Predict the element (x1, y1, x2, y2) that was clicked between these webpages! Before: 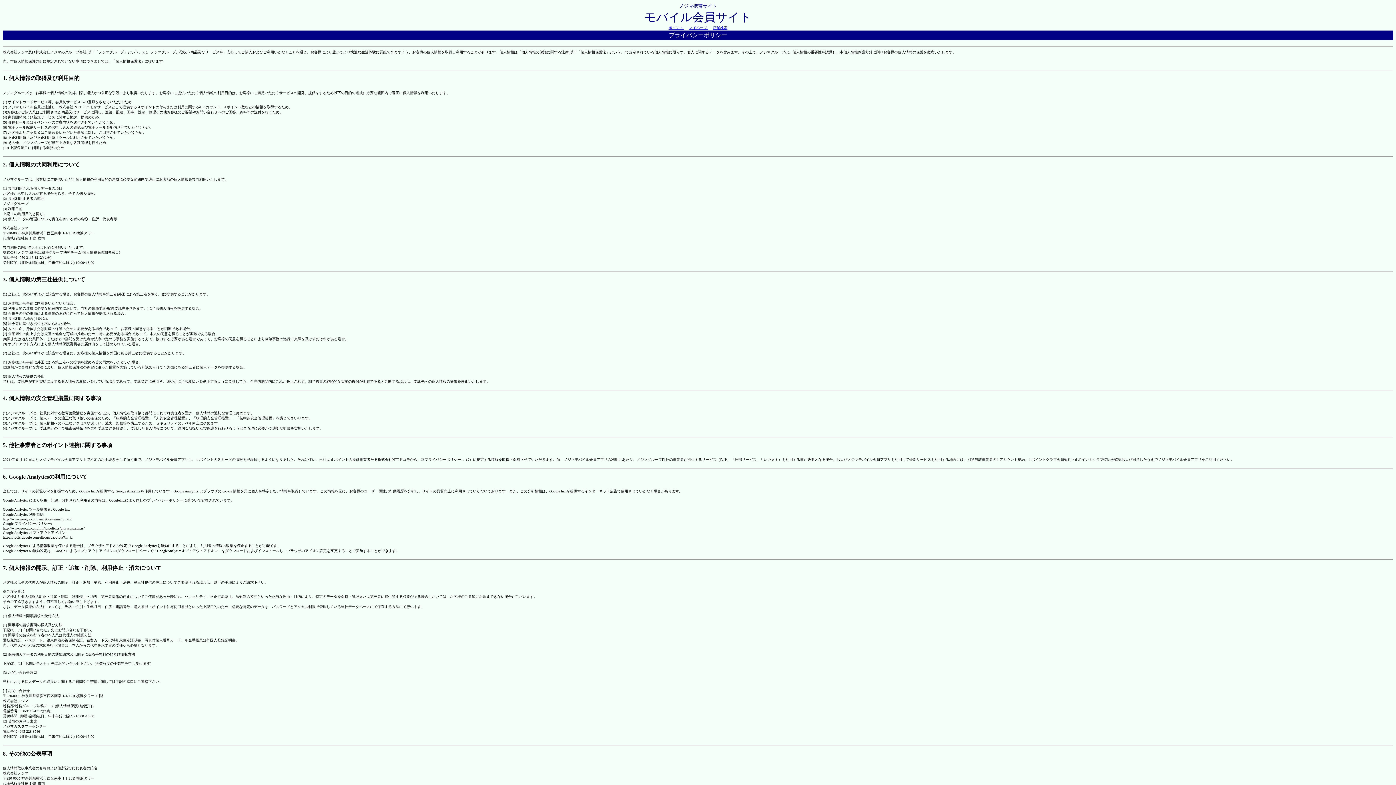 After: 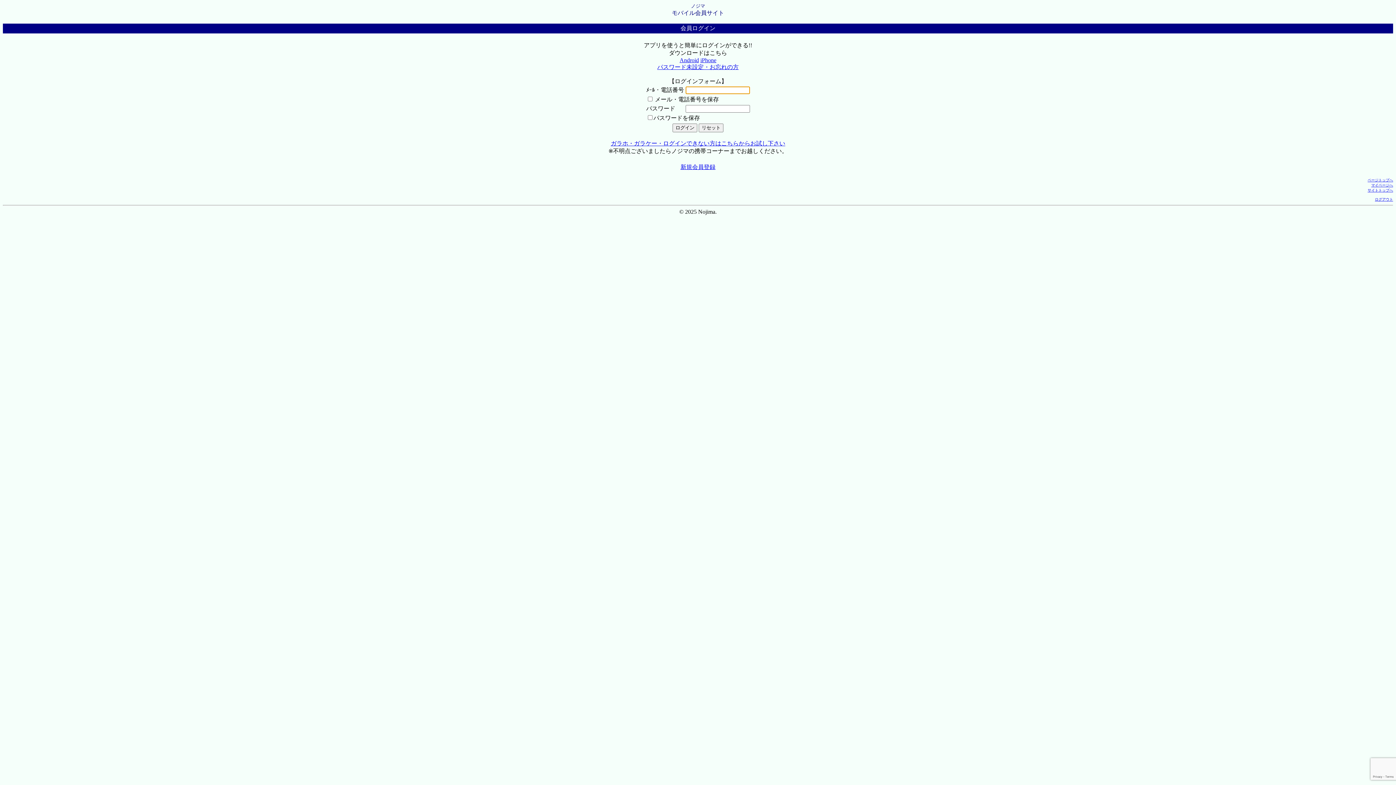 Action: label: マイページ  bbox: (689, 25, 708, 29)